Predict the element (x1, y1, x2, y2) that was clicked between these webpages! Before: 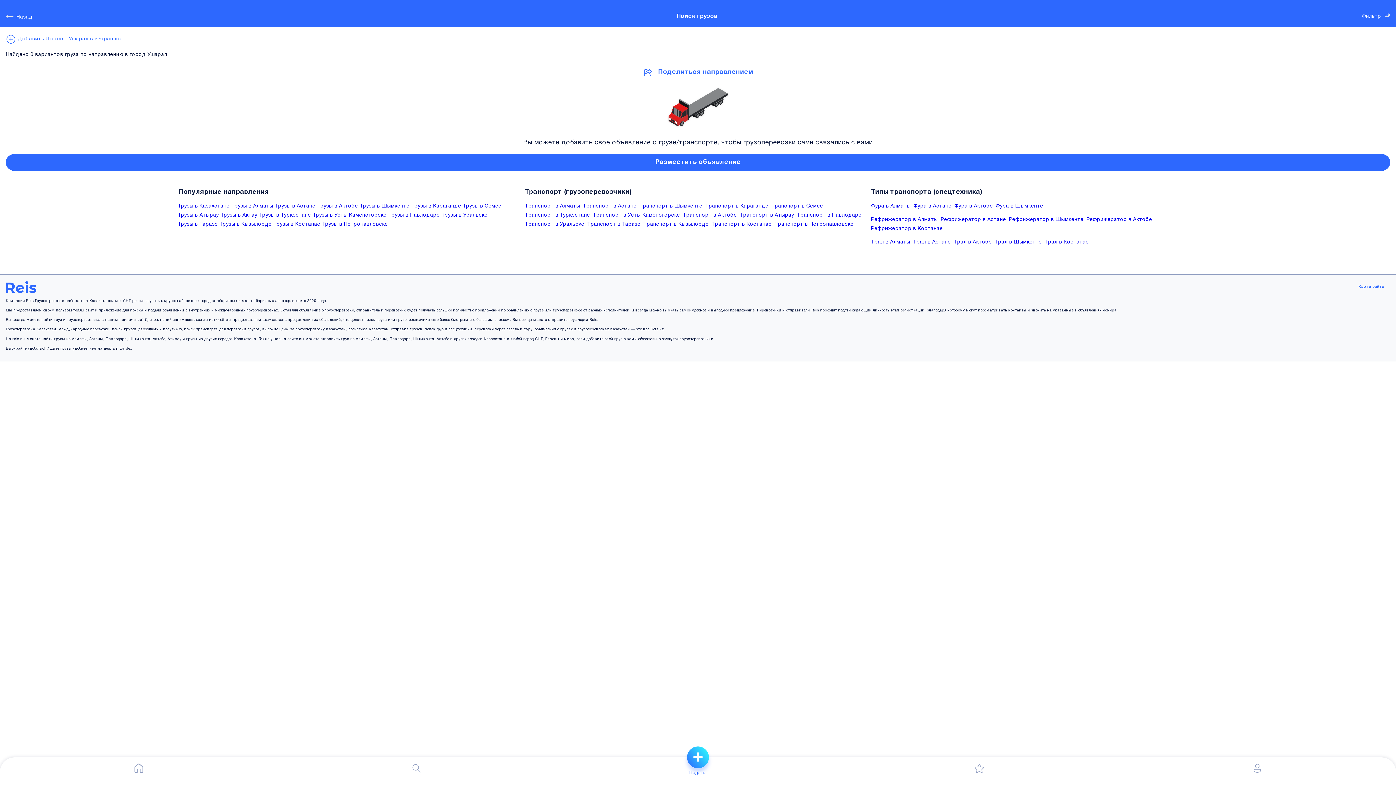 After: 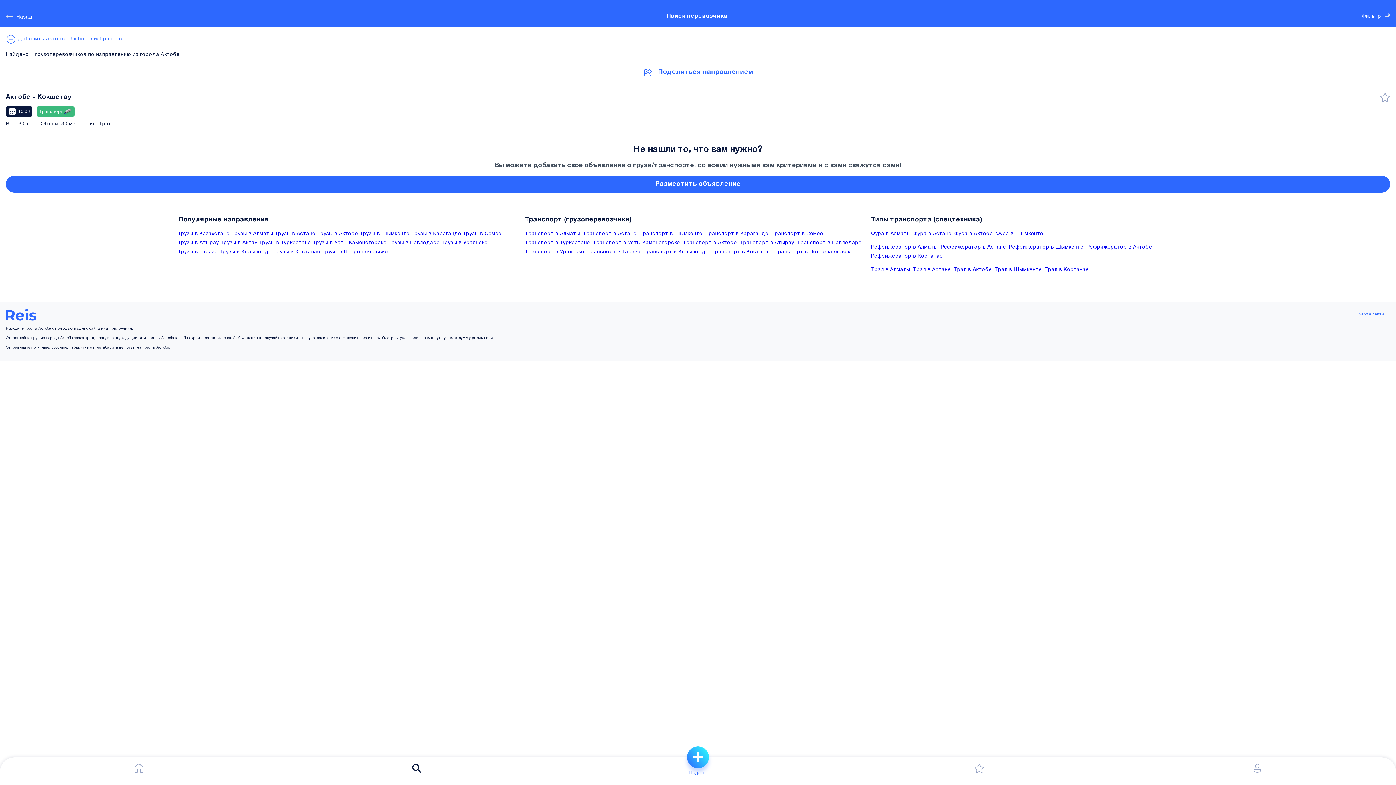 Action: label: Трал в Актобе bbox: (953, 237, 992, 247)